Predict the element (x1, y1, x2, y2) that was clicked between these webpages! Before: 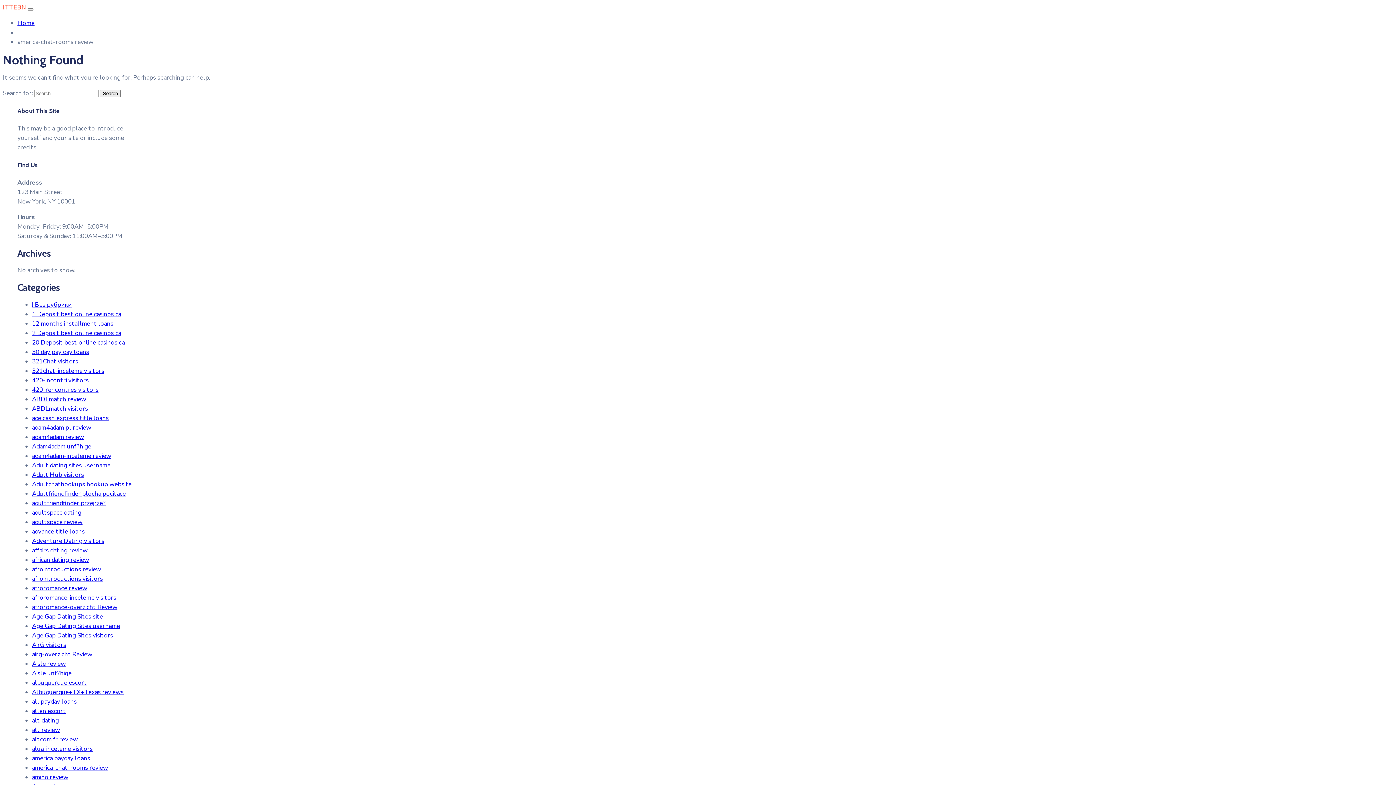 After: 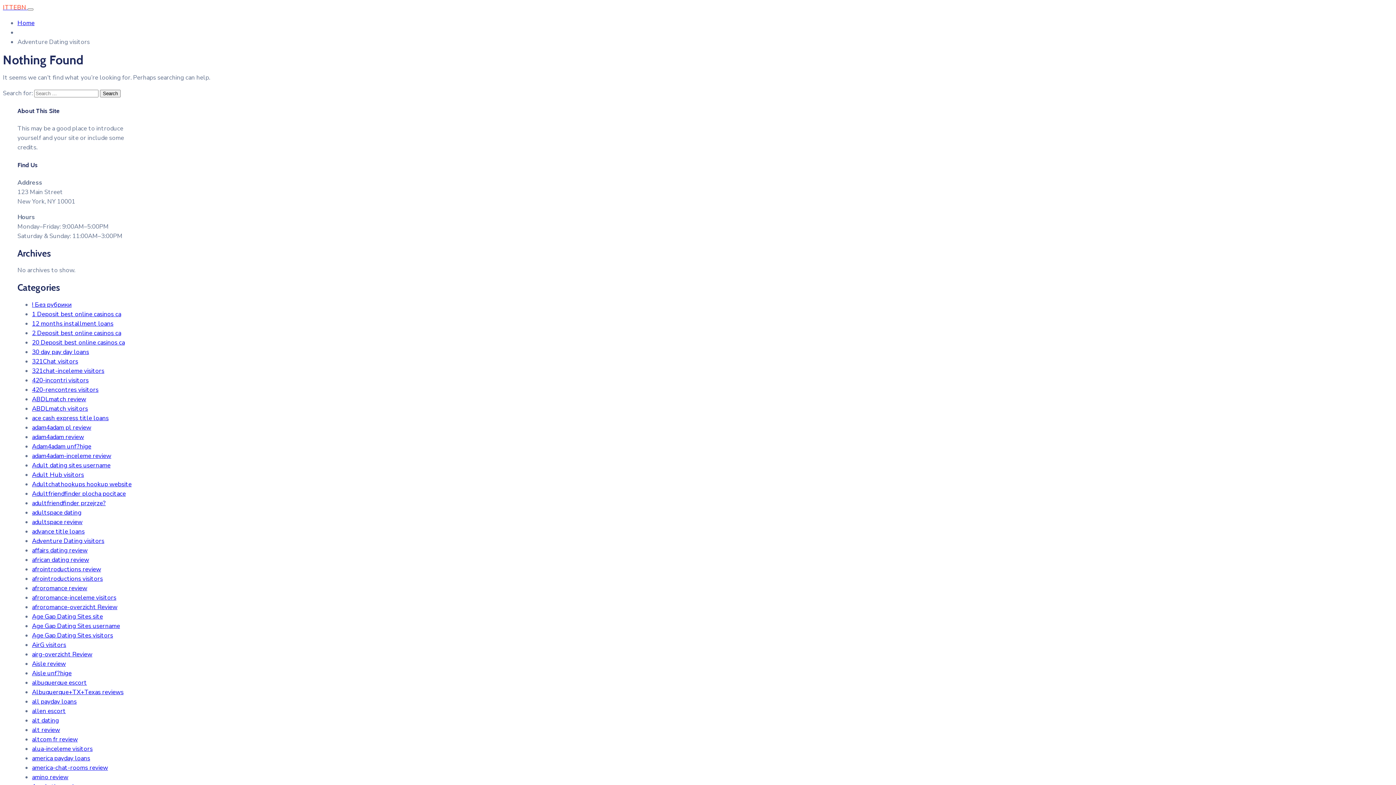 Action: bbox: (32, 536, 104, 545) label: Adventure Dating visitors